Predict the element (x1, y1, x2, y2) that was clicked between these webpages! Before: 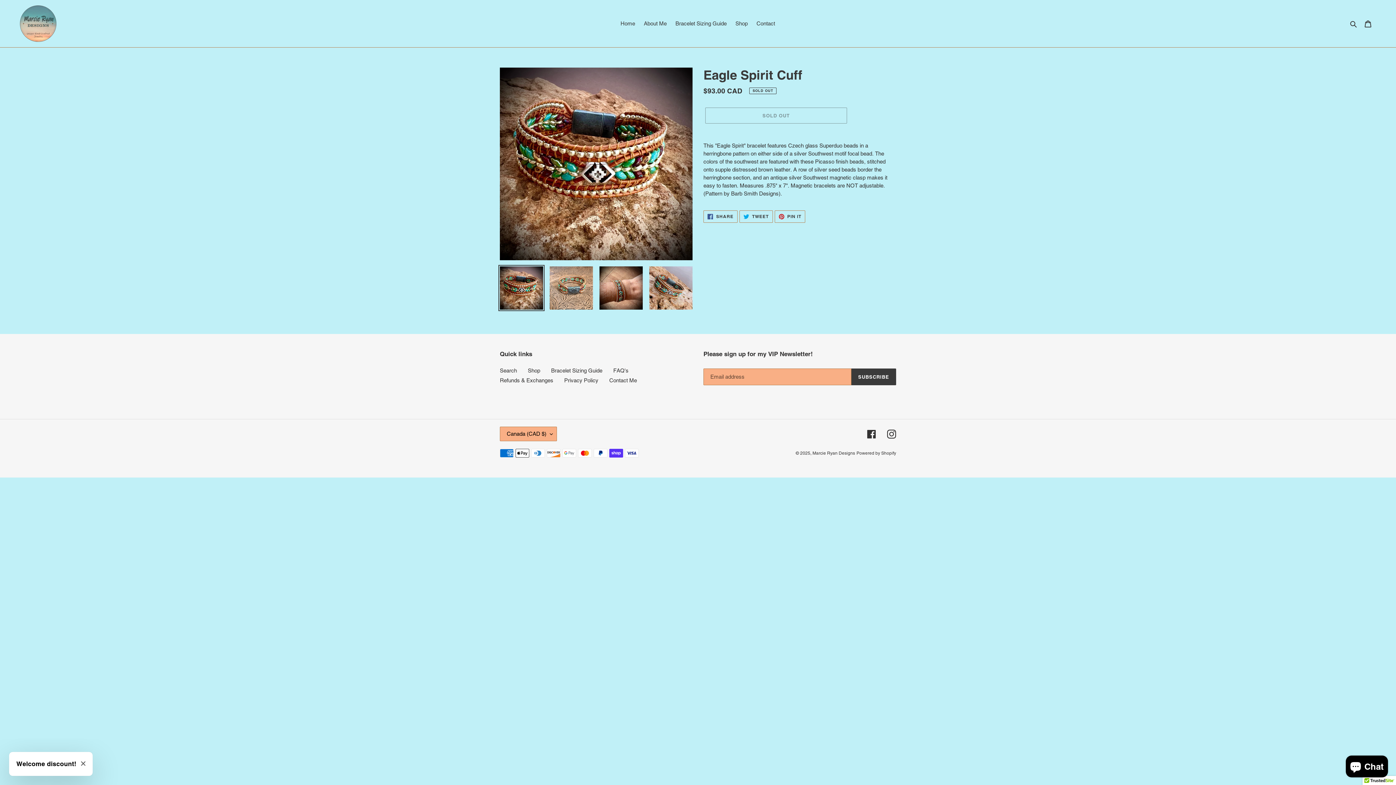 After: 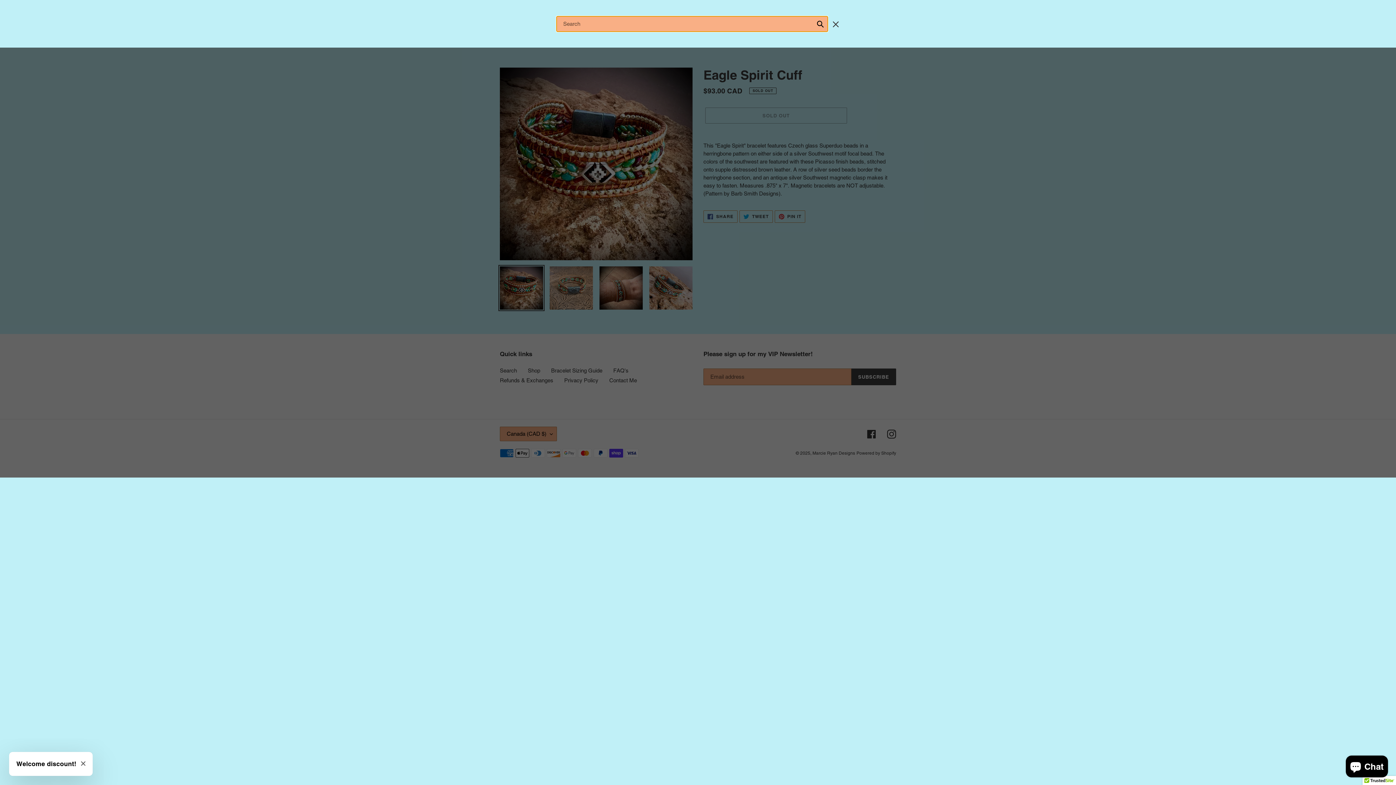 Action: label: Search bbox: (1348, 19, 1360, 28)